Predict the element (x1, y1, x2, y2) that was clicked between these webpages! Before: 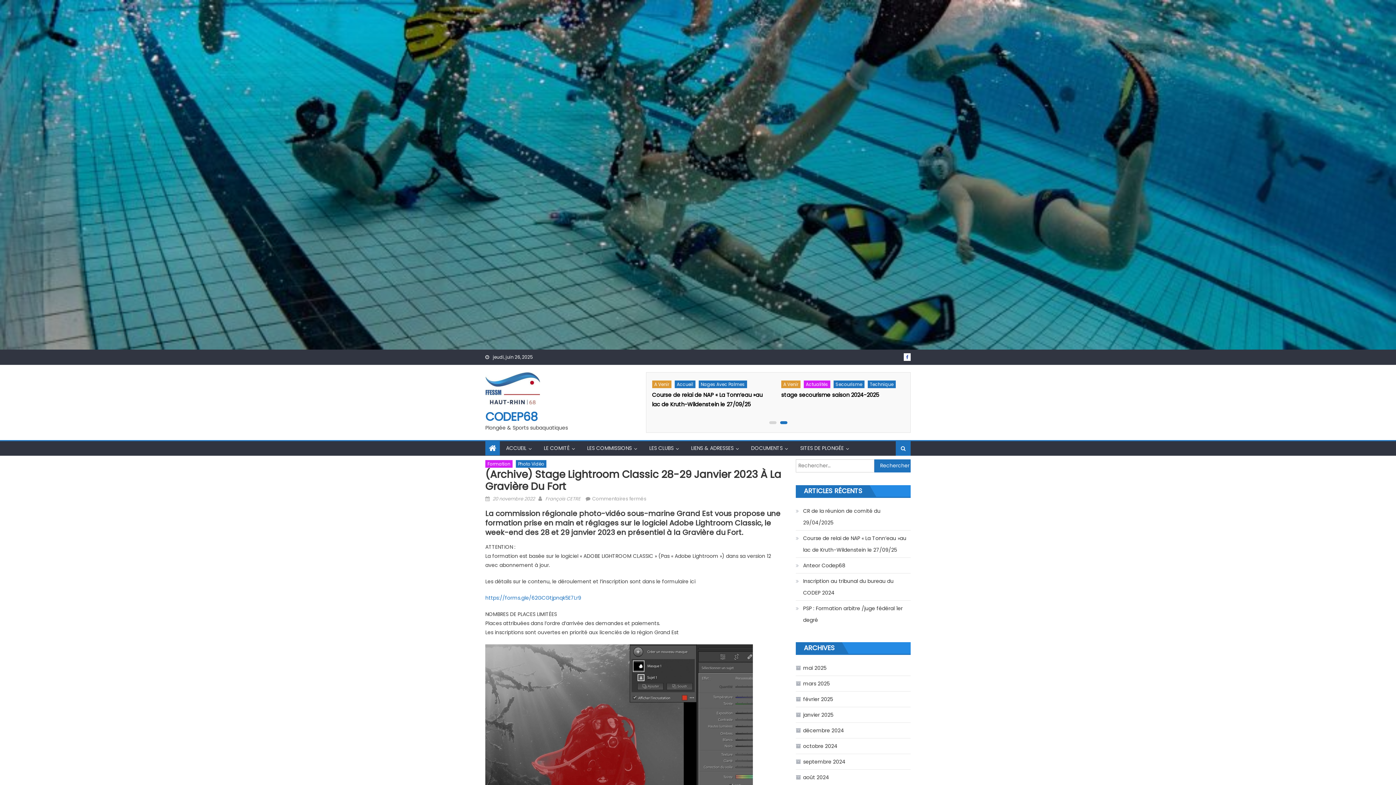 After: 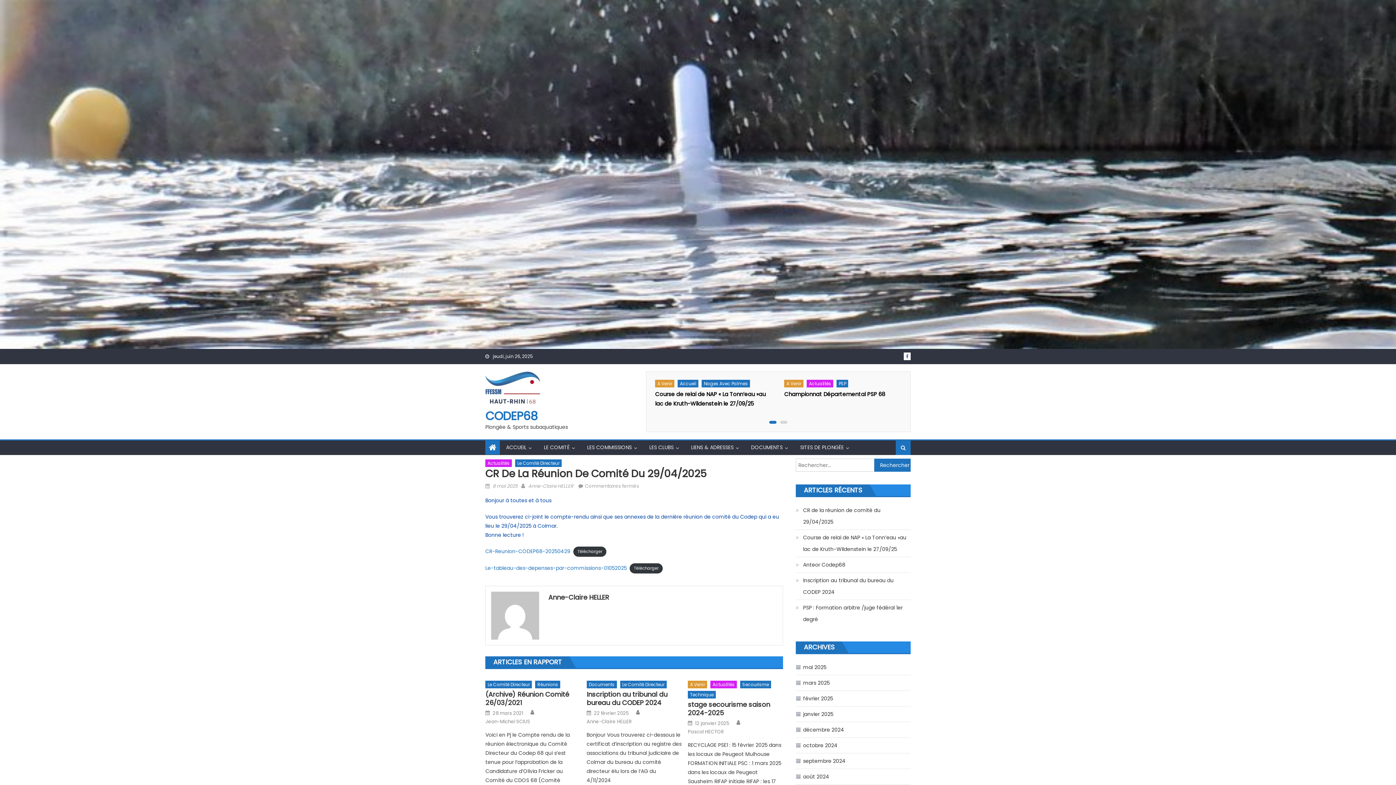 Action: bbox: (796, 505, 910, 528) label: CR de la réunion de comité du 29/04/2025